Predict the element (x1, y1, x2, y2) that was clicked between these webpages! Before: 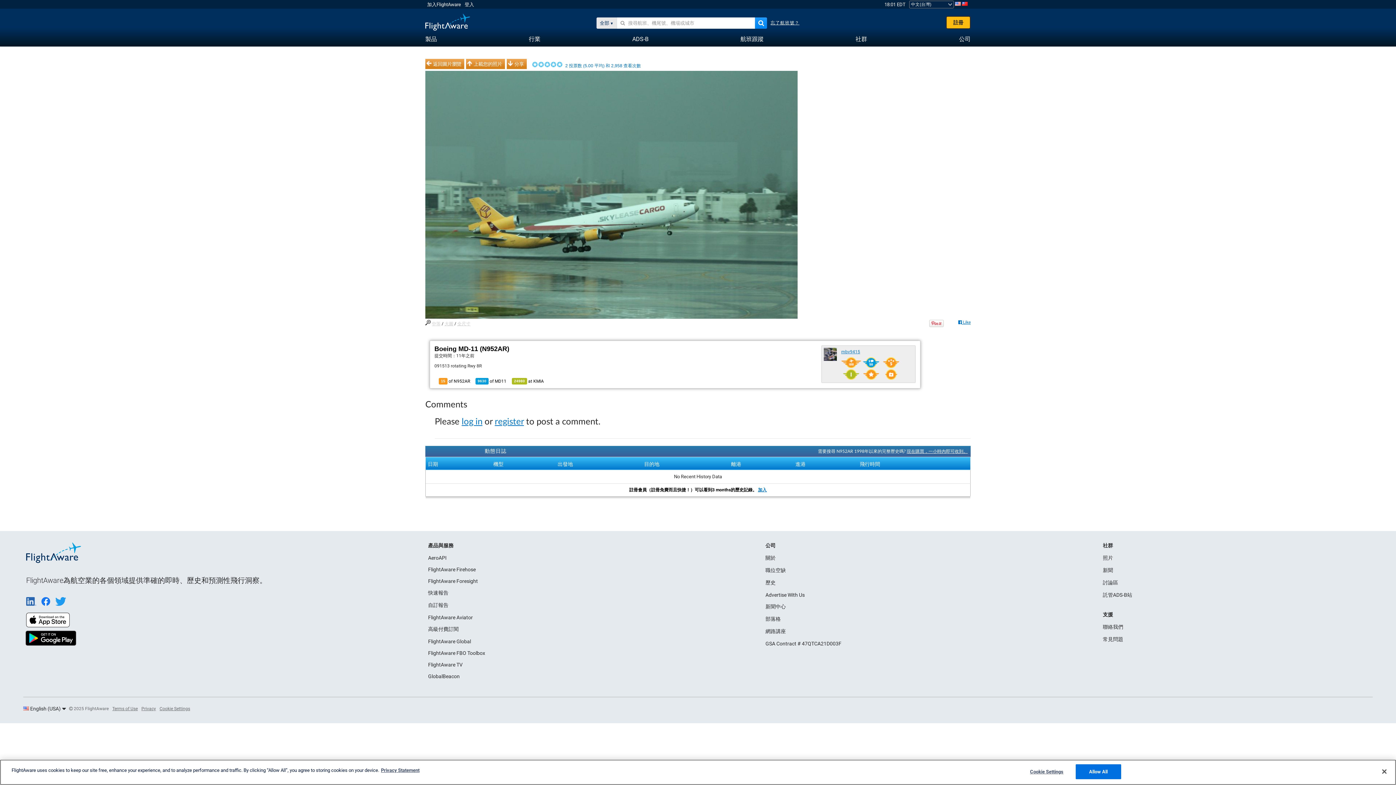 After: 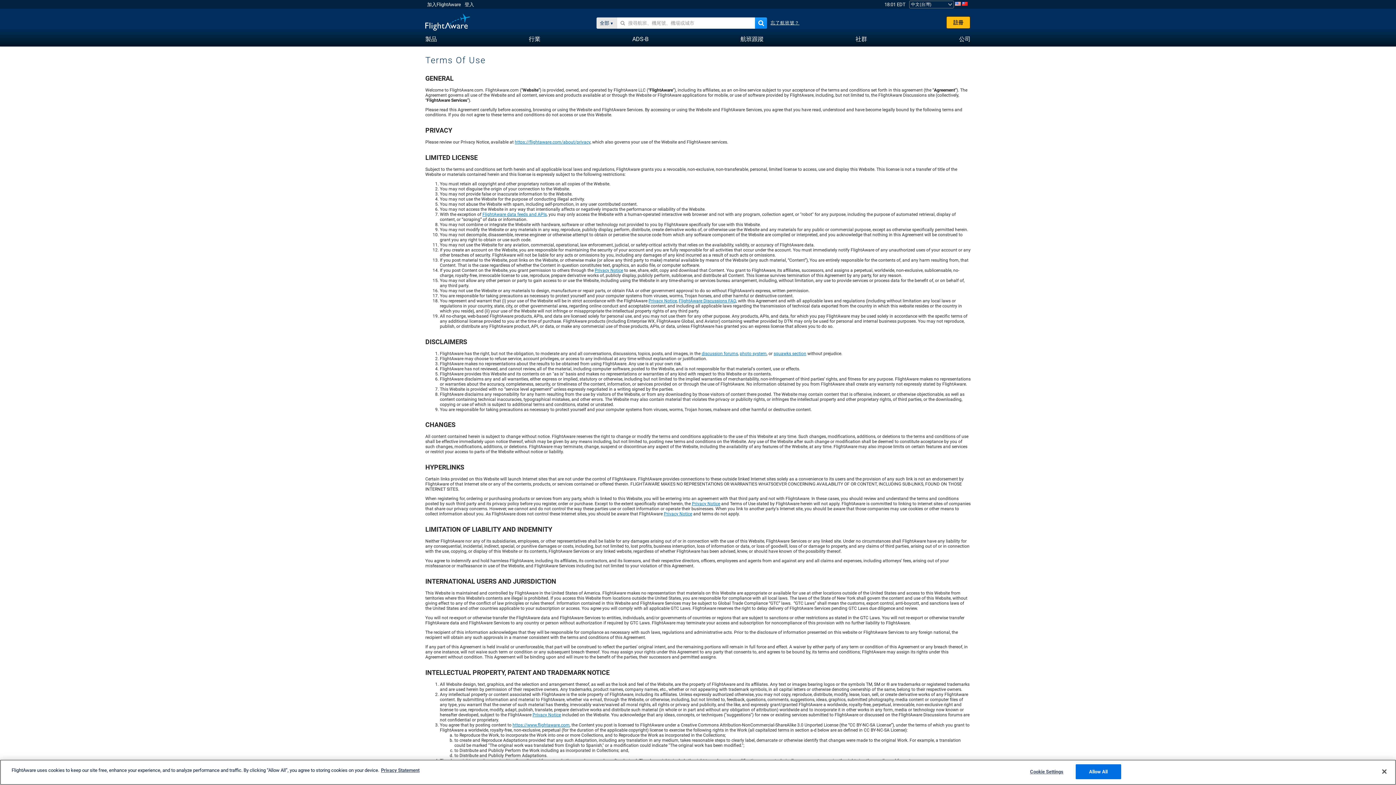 Action: label: Terms of Use bbox: (112, 706, 137, 711)